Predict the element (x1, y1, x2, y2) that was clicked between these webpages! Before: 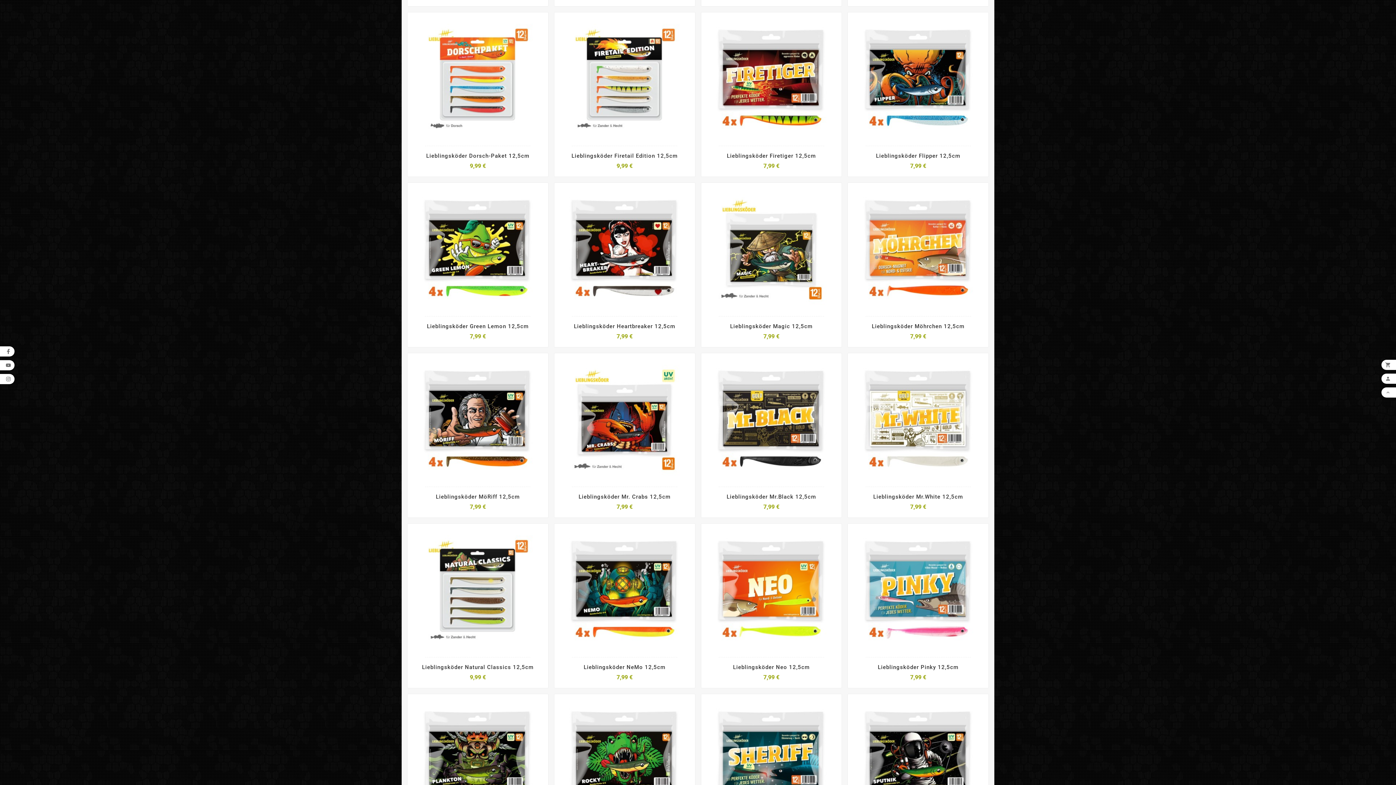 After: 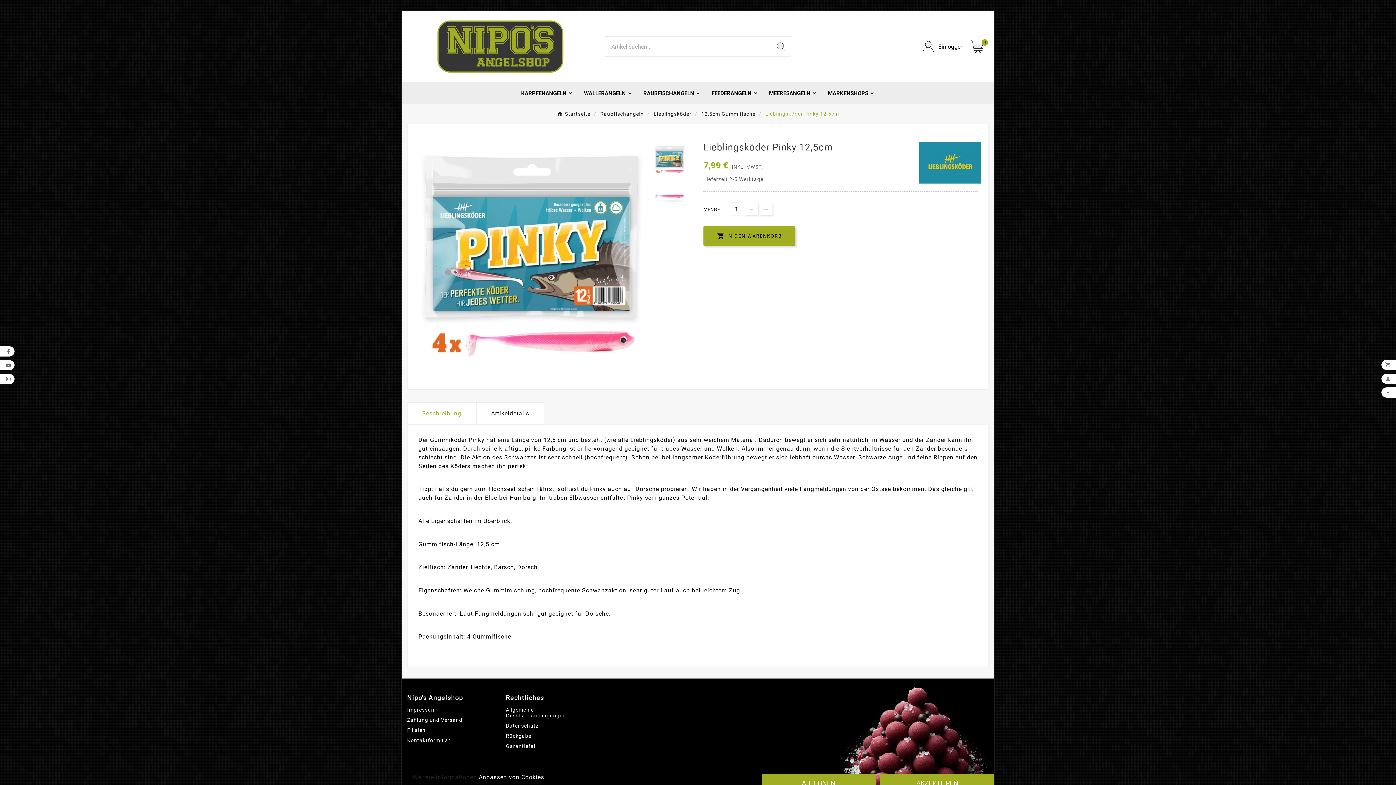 Action: bbox: (855, 664, 981, 670) label: Lieblingsköder Pinky 12,5cm